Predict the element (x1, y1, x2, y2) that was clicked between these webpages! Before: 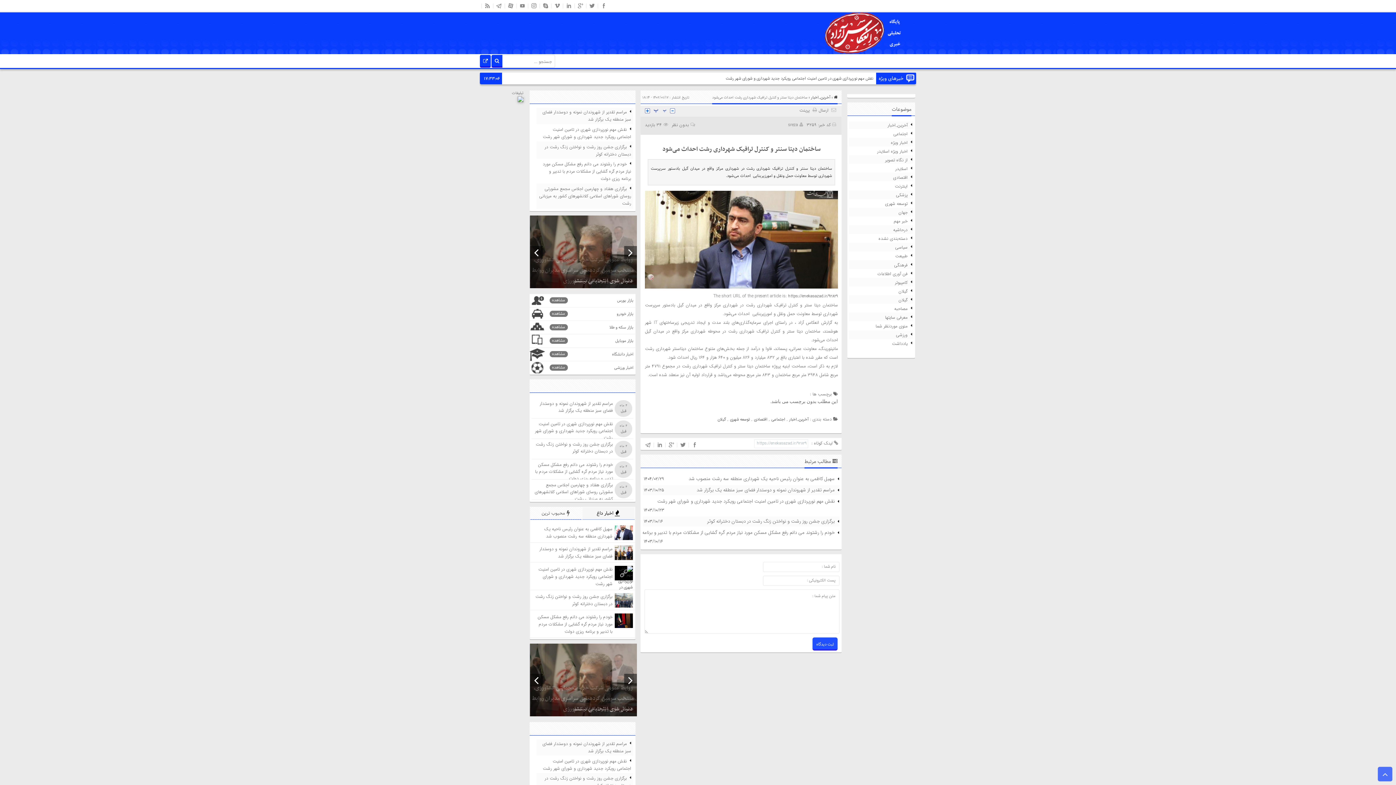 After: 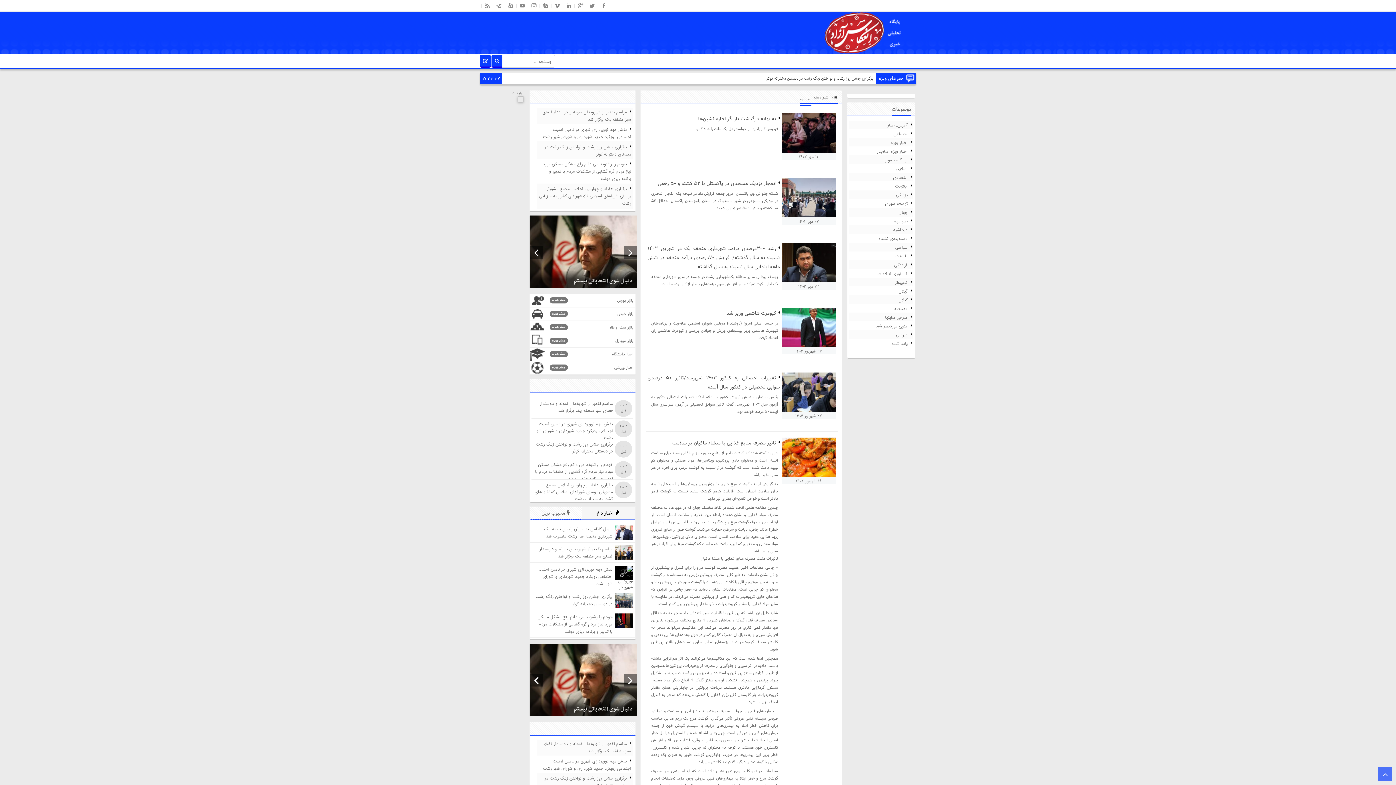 Action: bbox: (894, 215, 912, 224) label: خبر مهم